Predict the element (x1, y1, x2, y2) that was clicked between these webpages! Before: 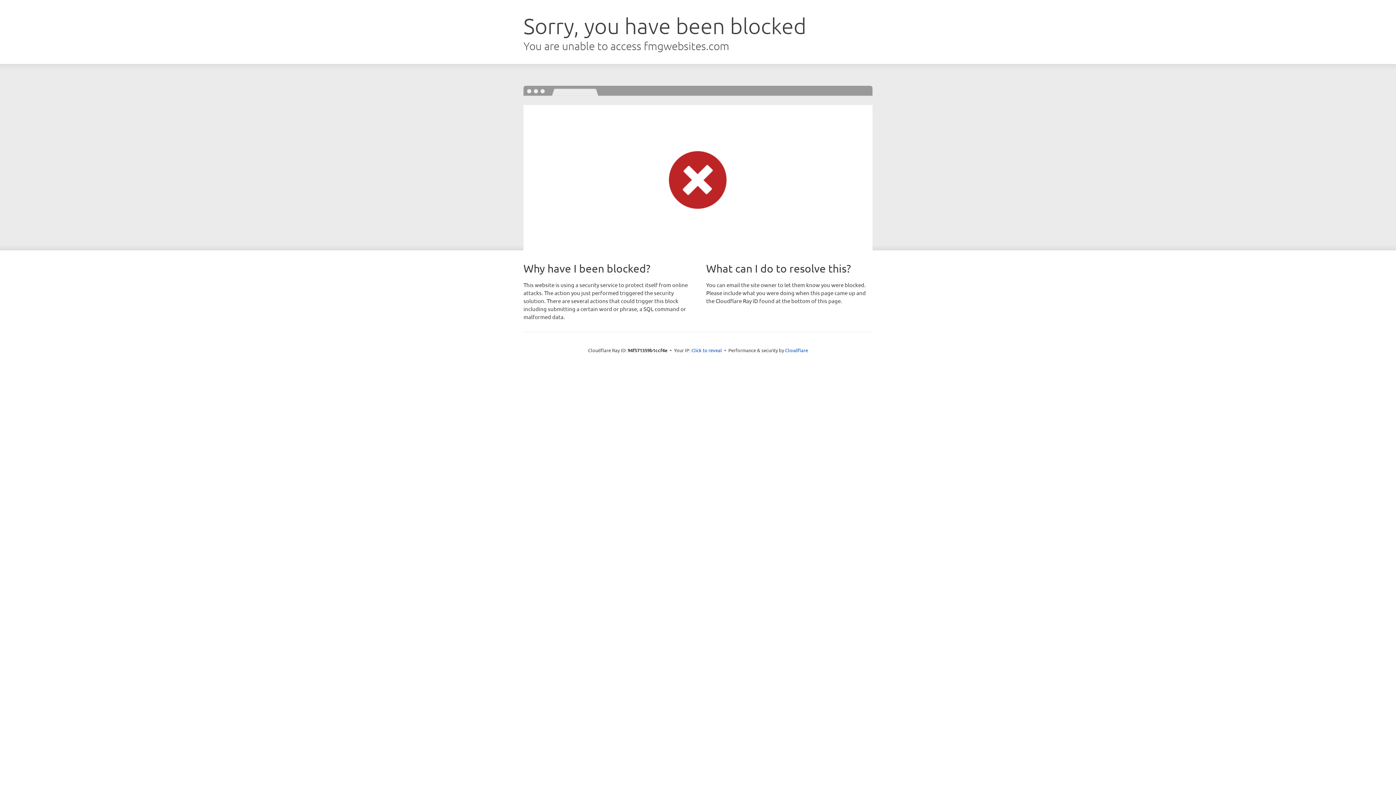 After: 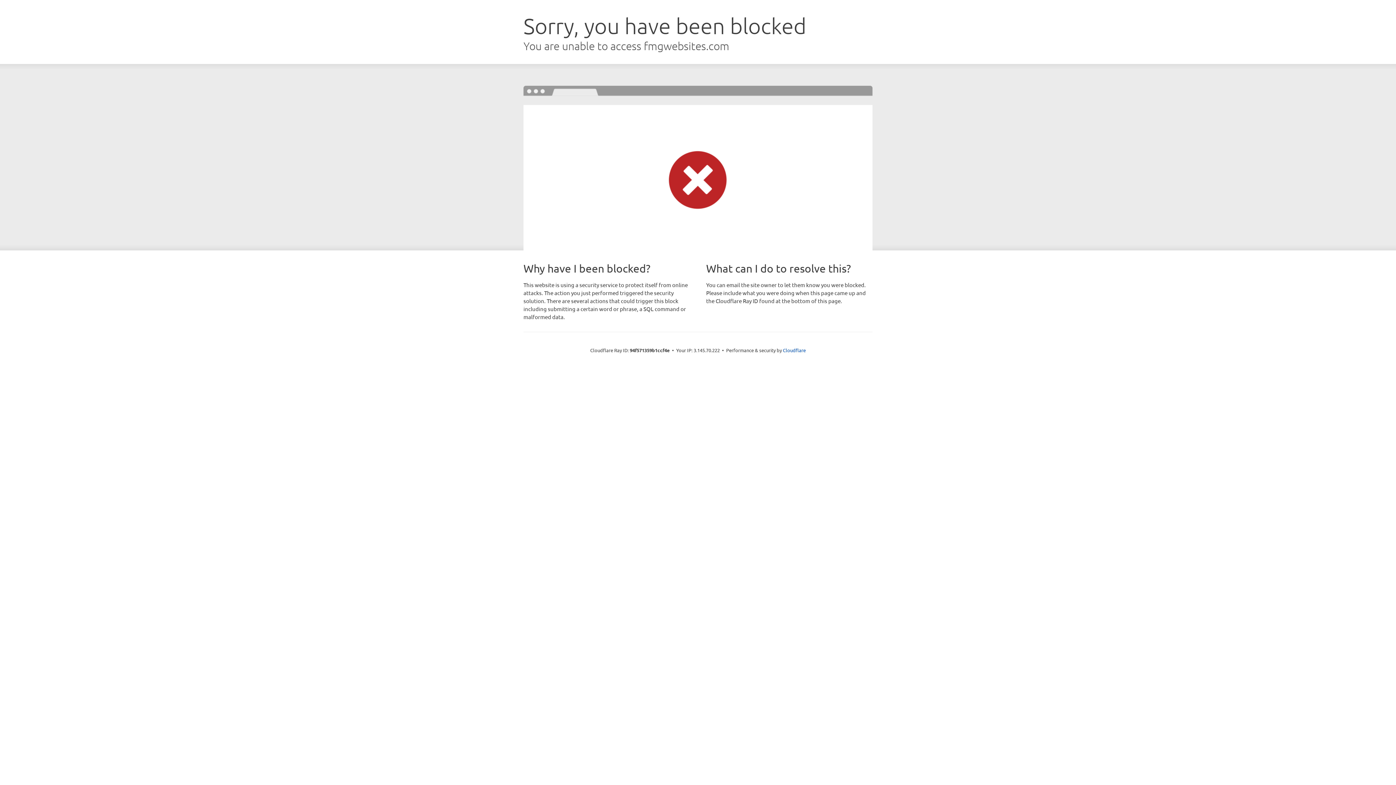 Action: label: Click to reveal bbox: (691, 346, 722, 353)